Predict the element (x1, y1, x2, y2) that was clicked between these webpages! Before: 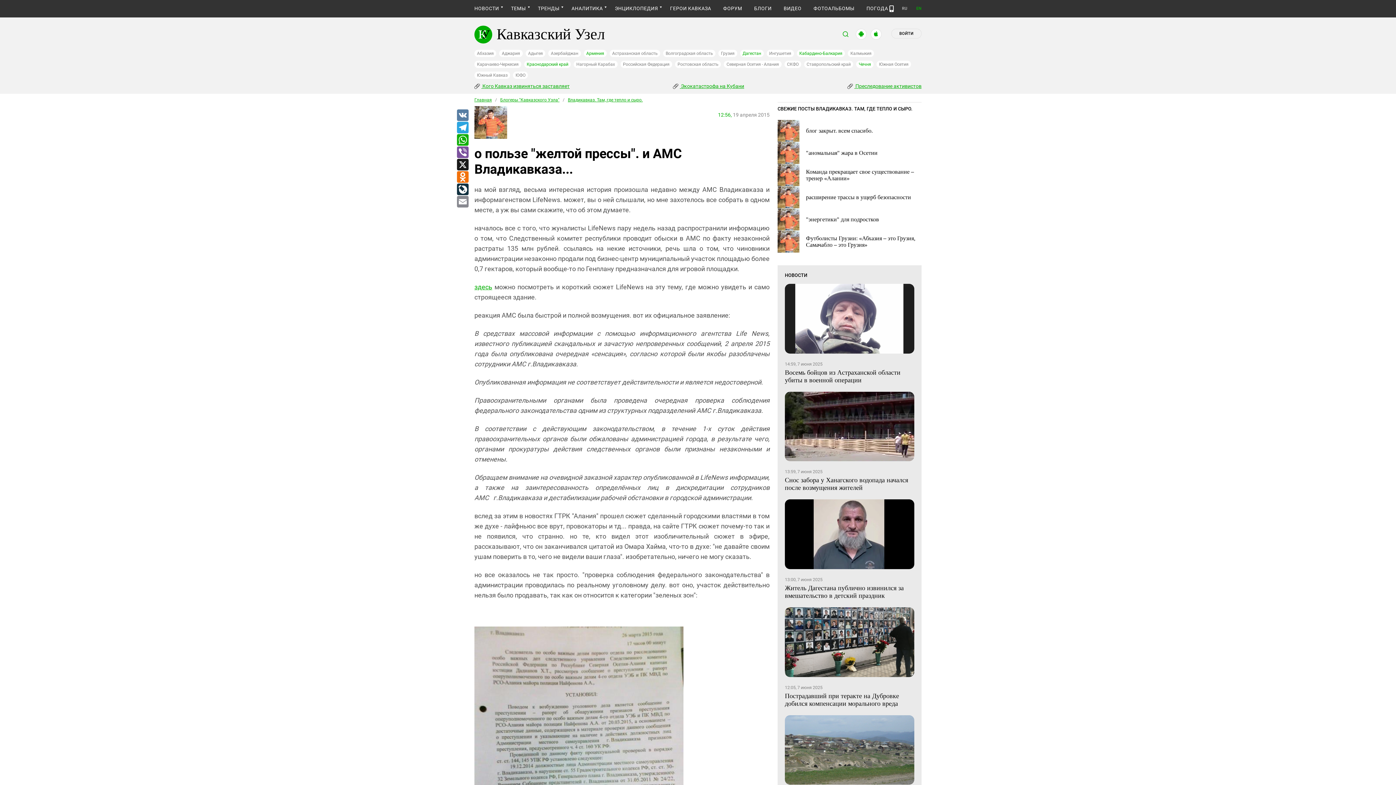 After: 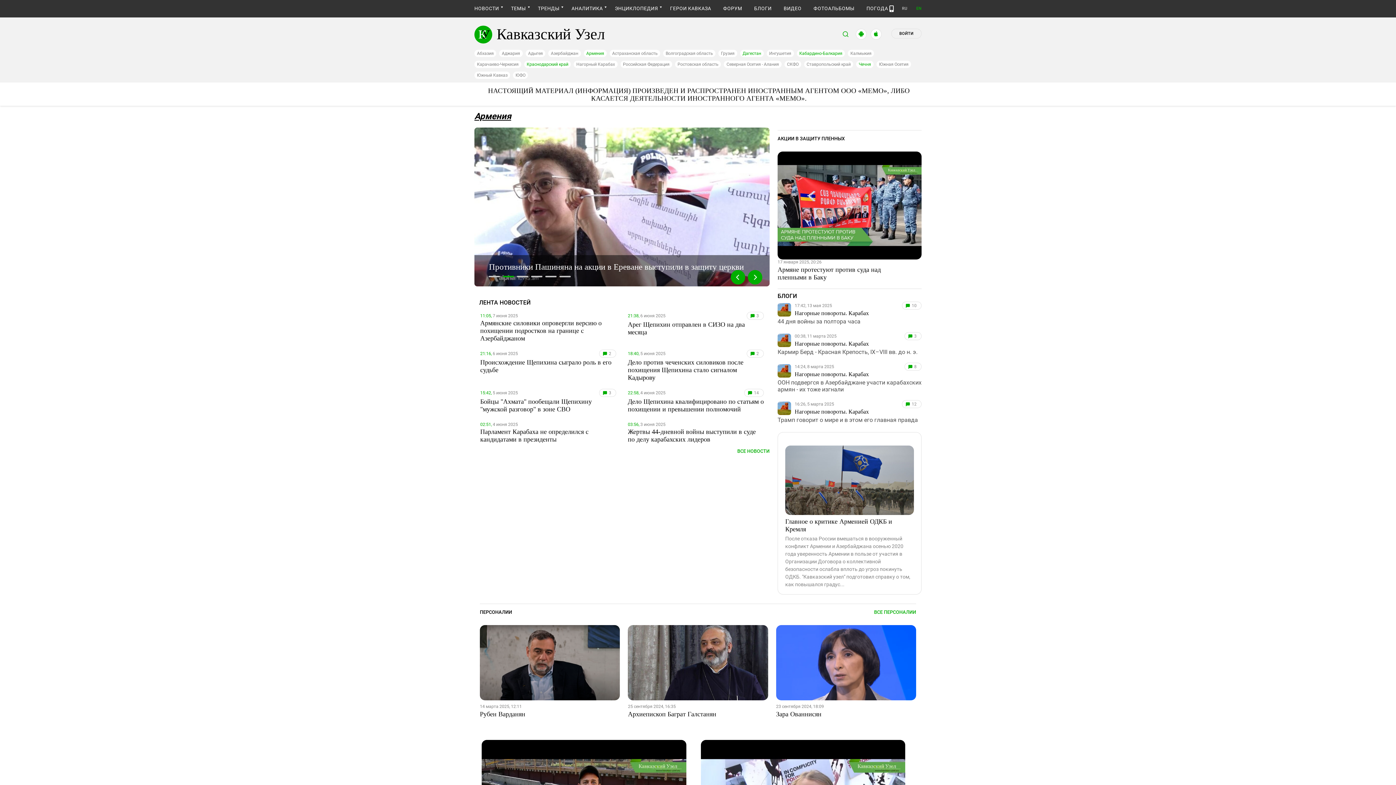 Action: bbox: (583, 49, 606, 57) label: Армения